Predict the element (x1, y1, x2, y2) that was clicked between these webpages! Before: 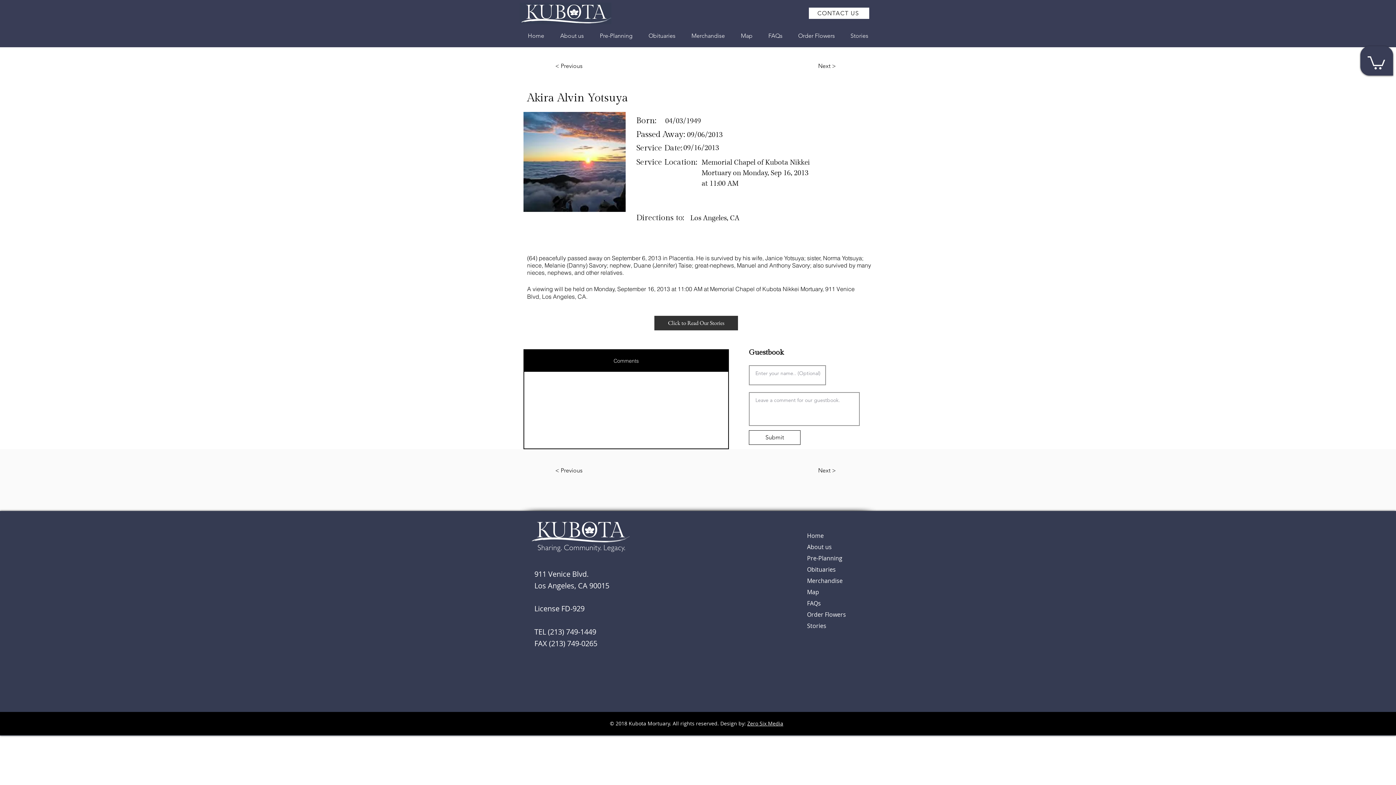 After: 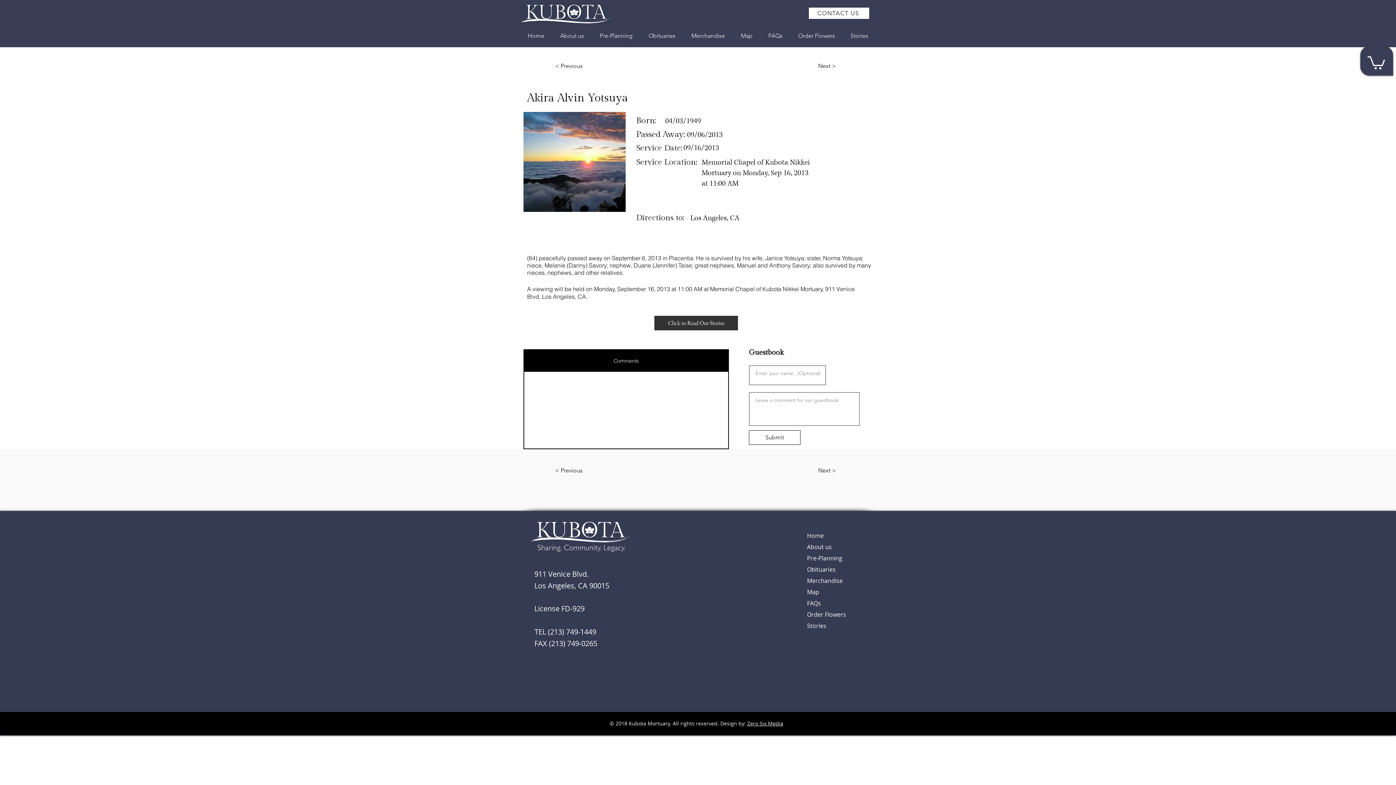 Action: bbox: (1368, 54, 1385, 69)